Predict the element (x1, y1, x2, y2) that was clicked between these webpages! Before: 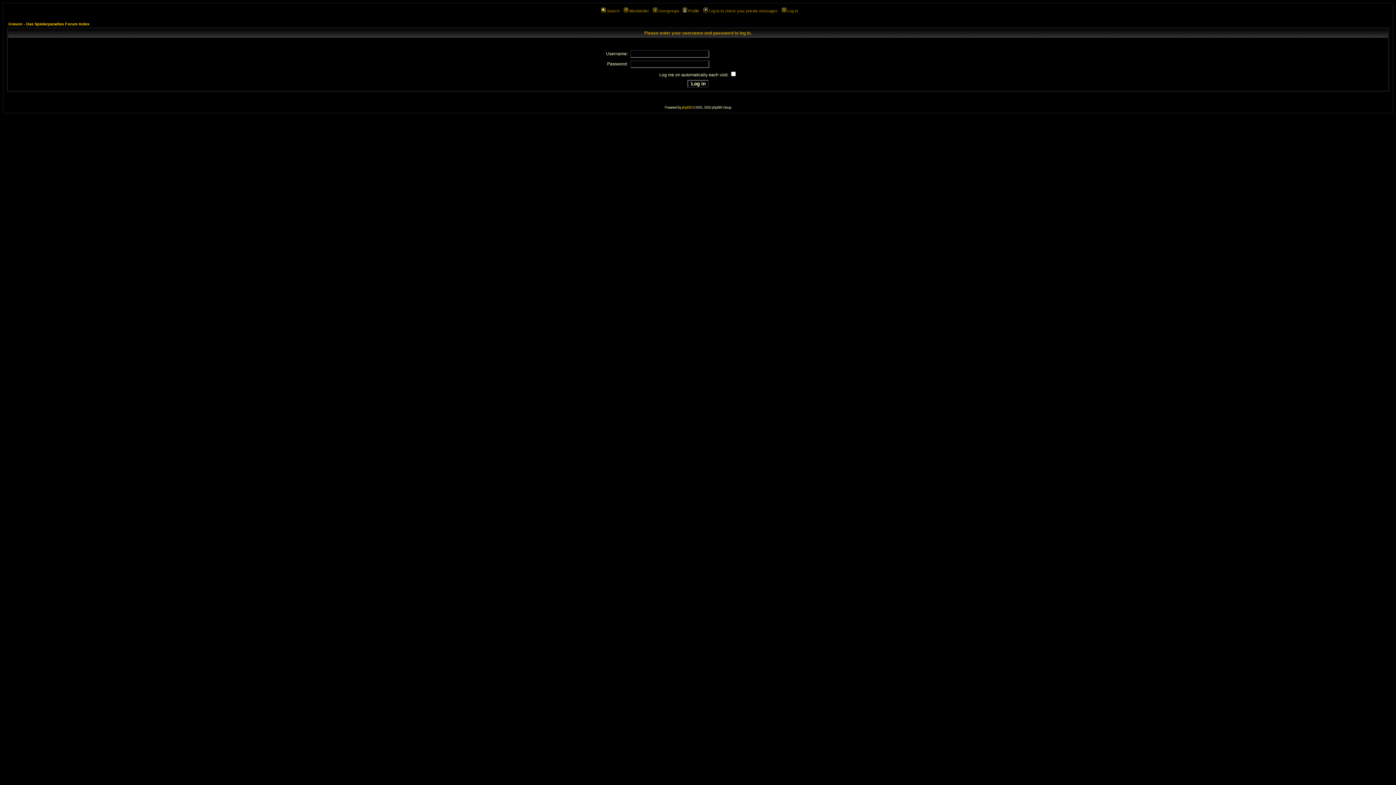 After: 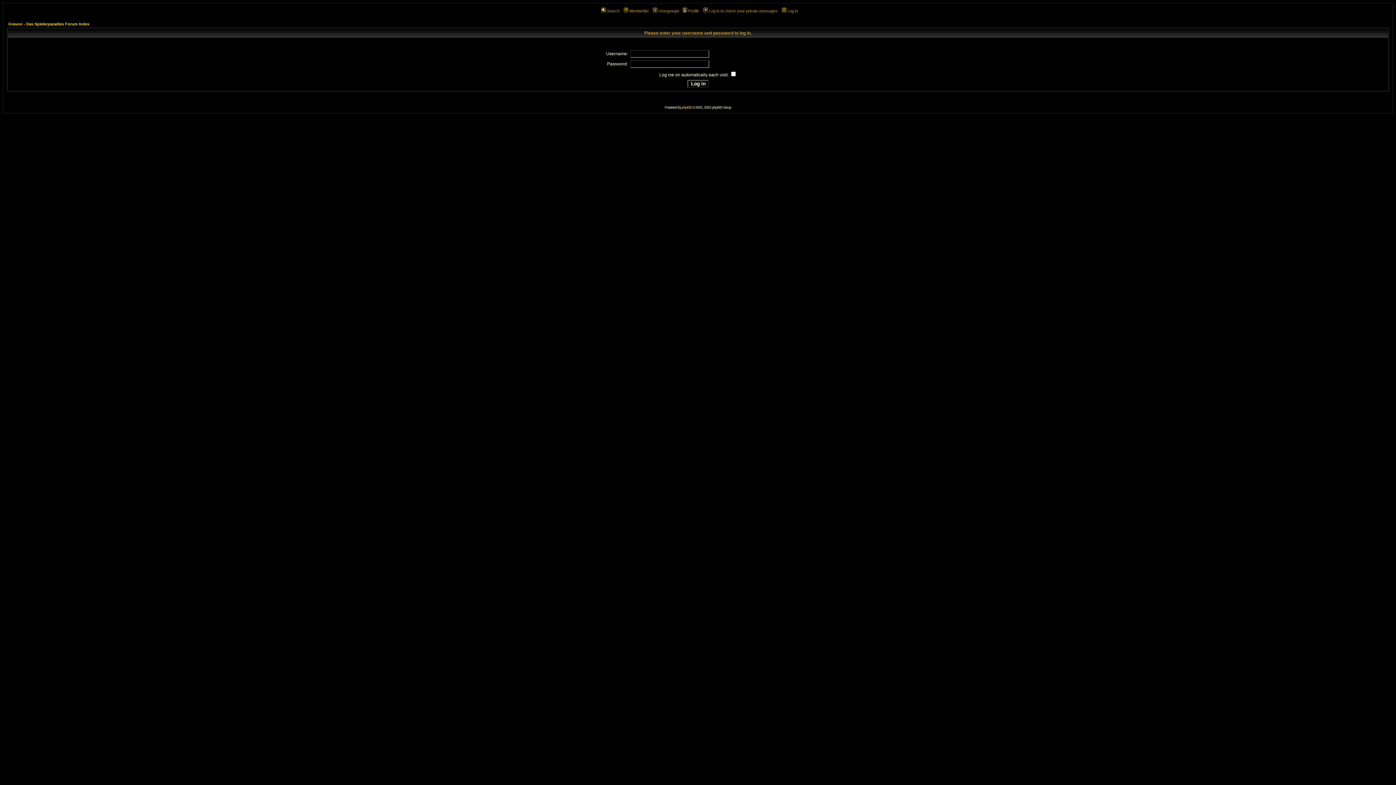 Action: label: Log in bbox: (781, 8, 798, 13)